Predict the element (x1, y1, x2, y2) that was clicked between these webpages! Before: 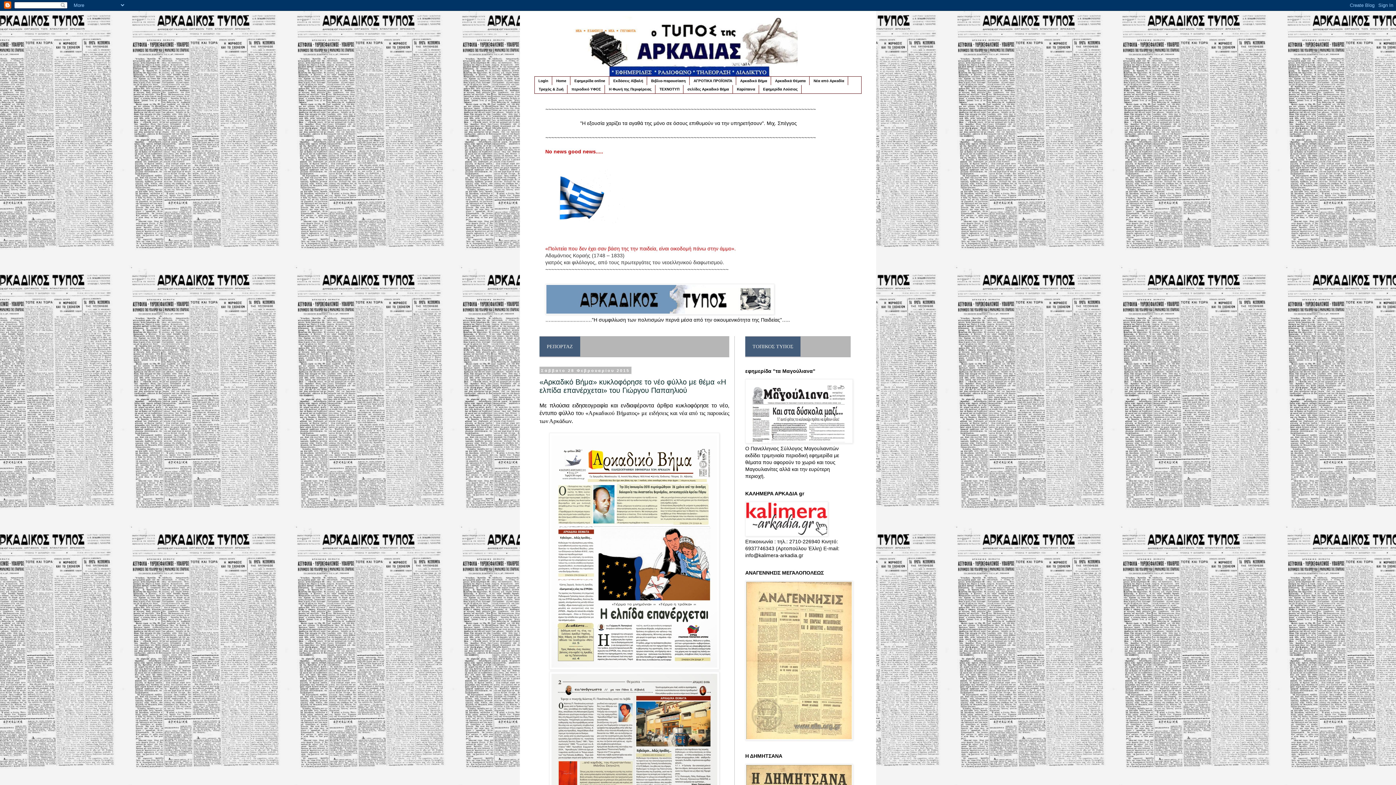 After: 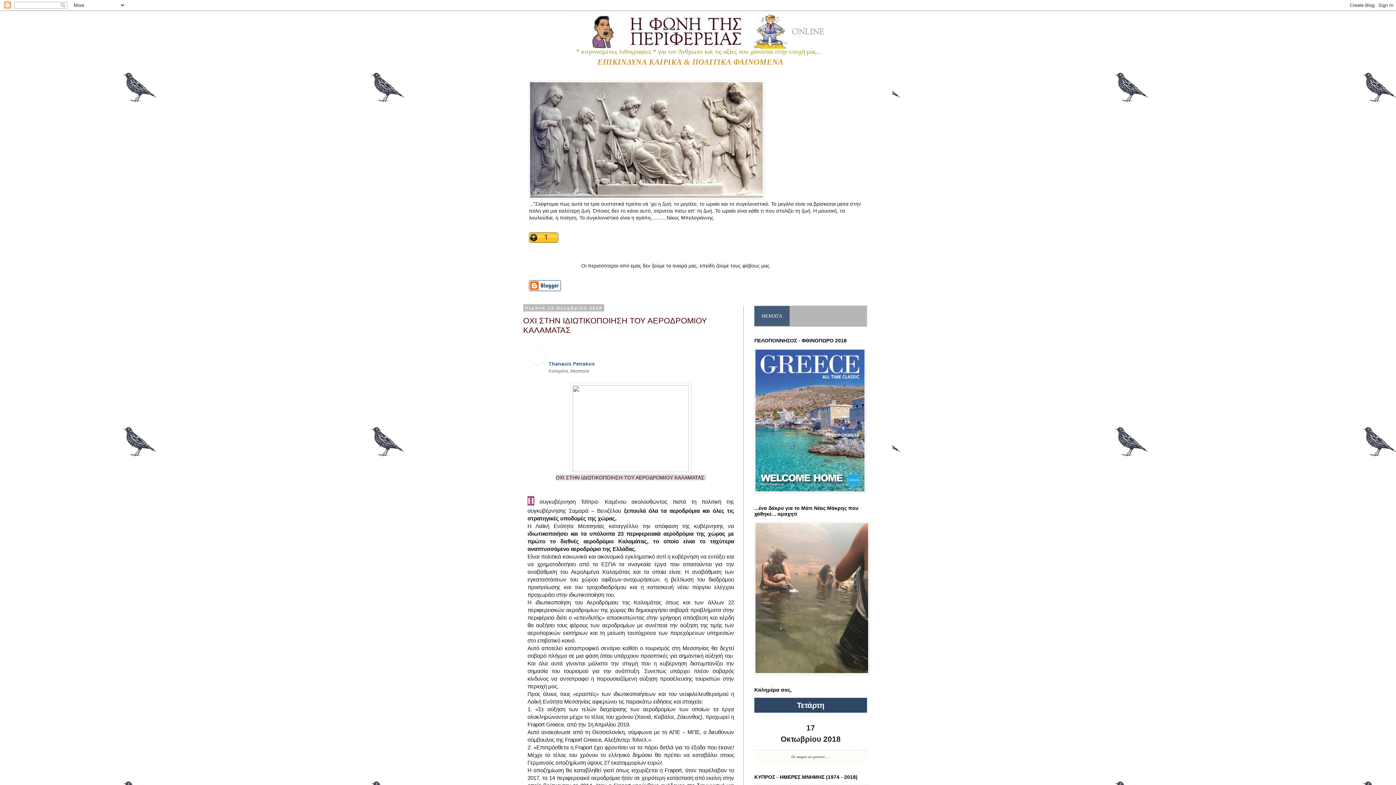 Action: bbox: (534, 76, 552, 85) label: Login